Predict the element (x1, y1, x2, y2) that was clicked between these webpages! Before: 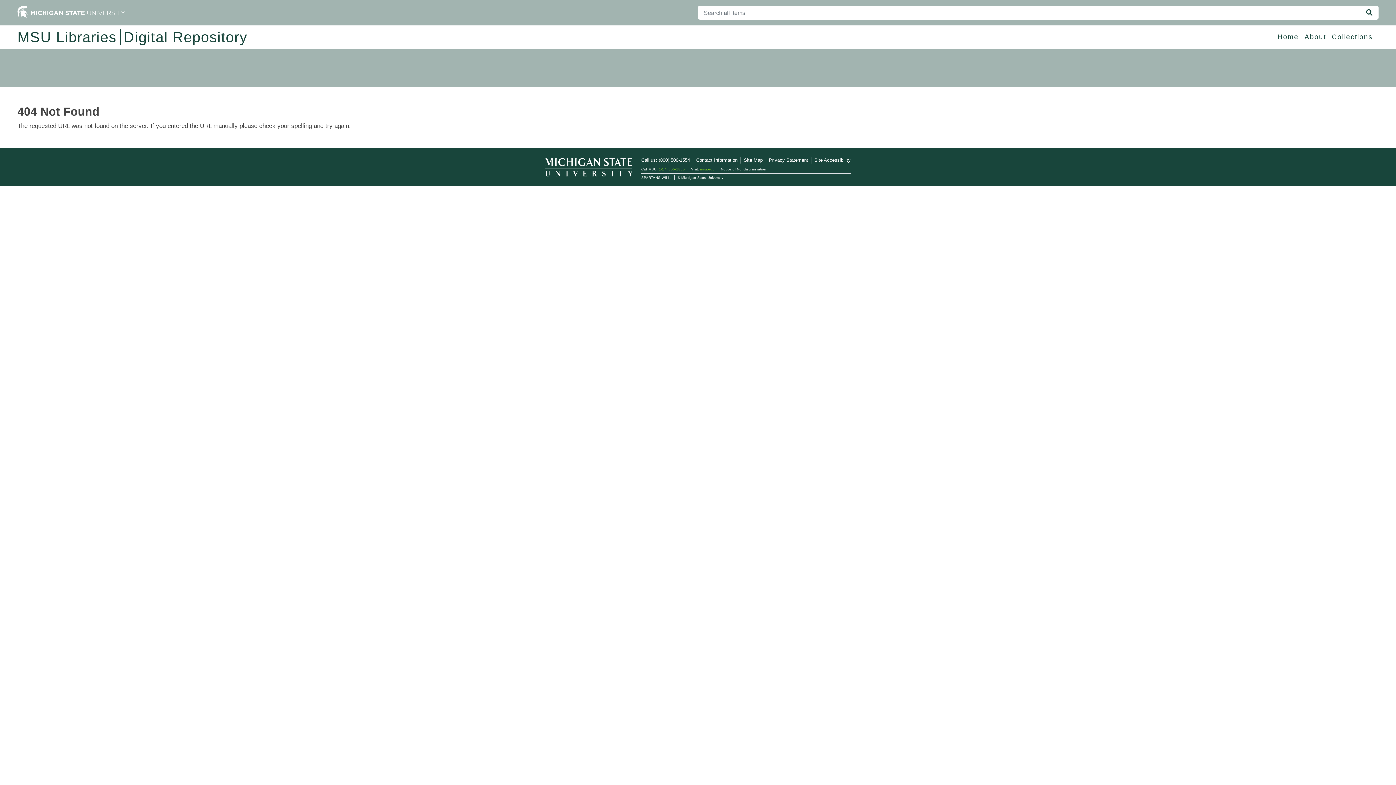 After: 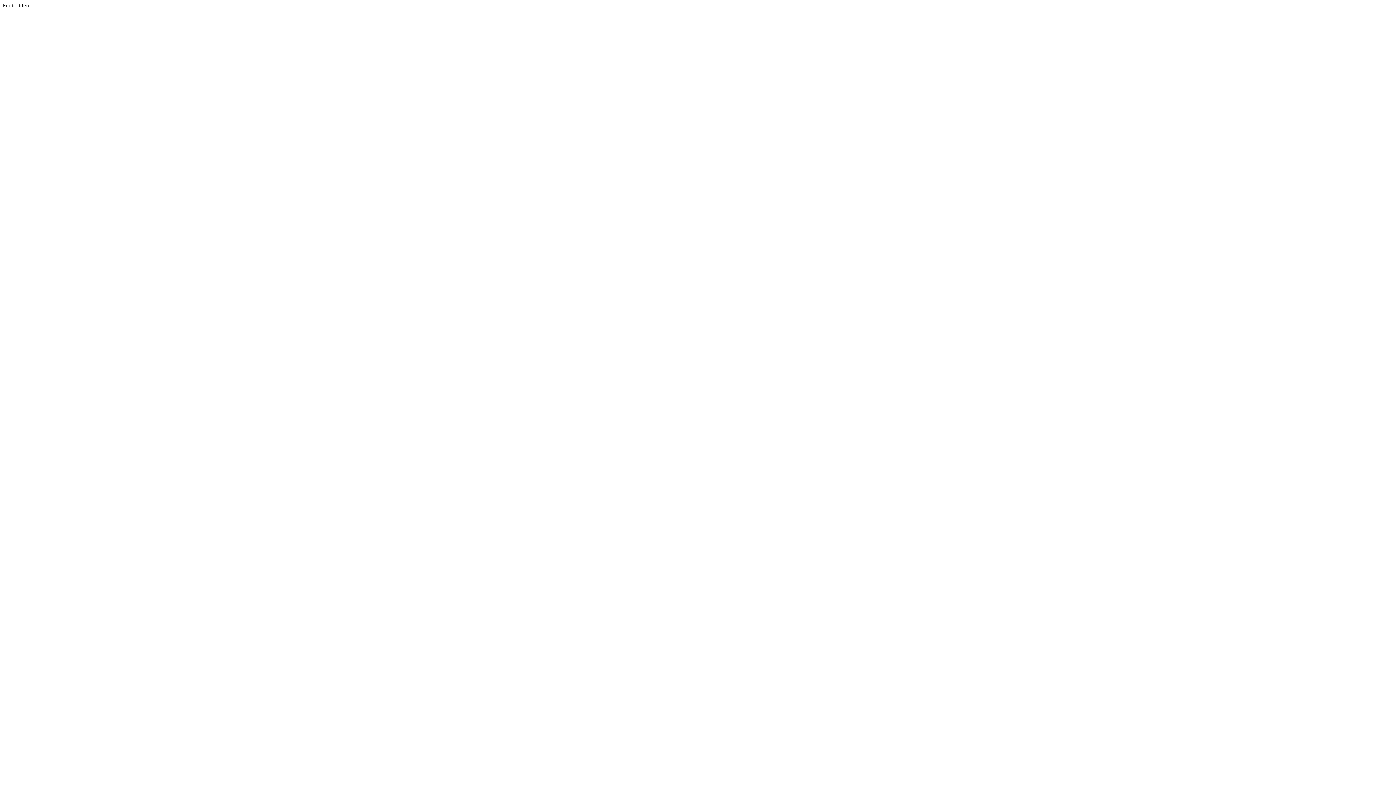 Action: bbox: (814, 157, 850, 162) label: Site Accessibility